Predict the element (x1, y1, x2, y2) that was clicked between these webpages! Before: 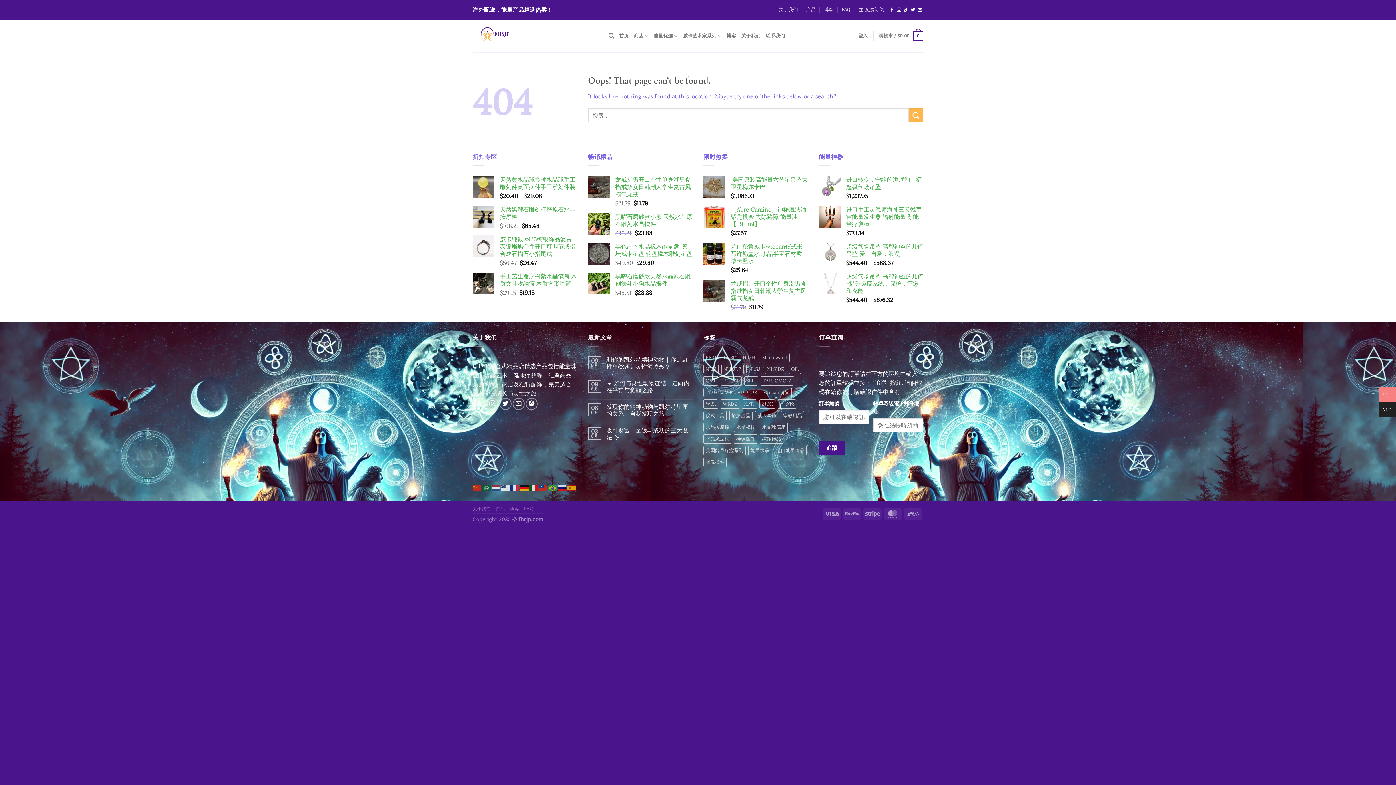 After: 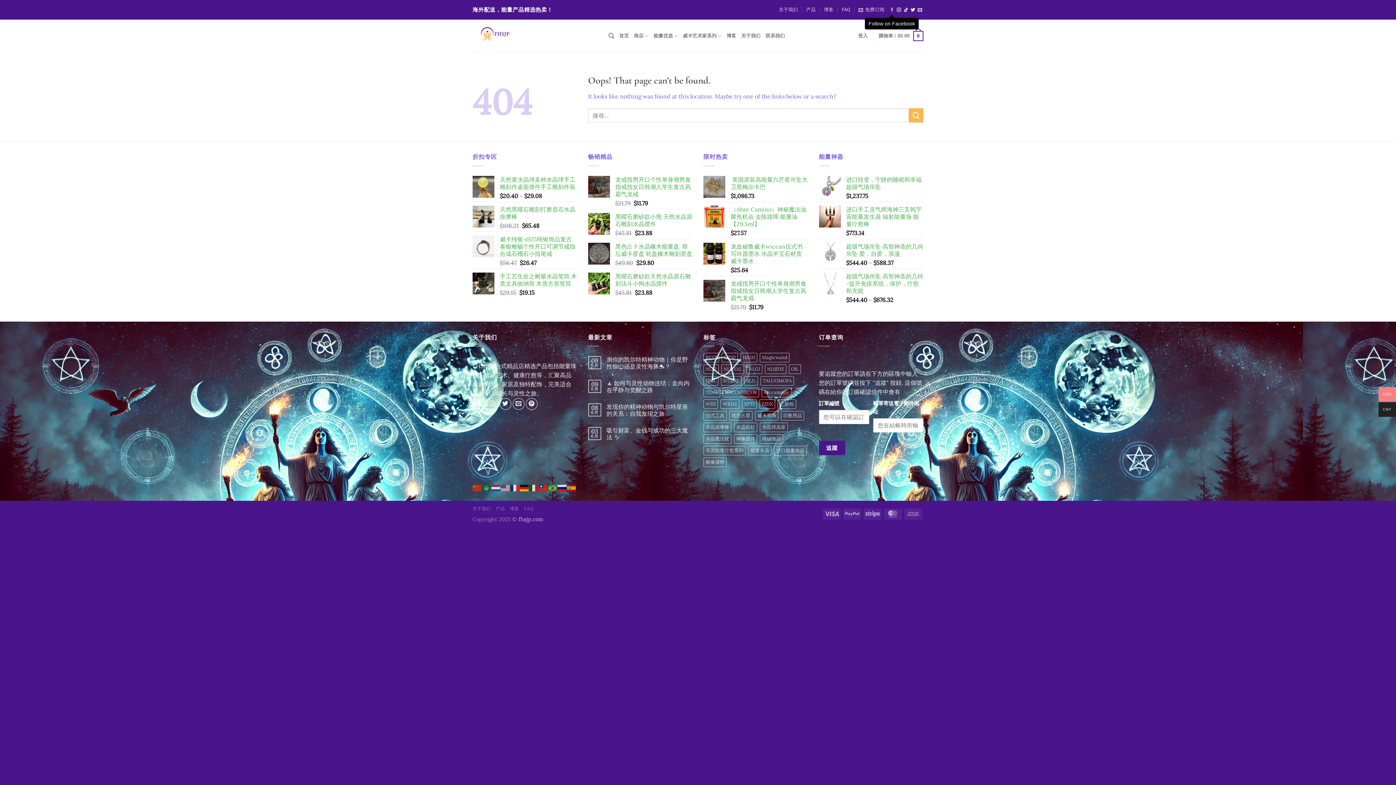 Action: label: Follow on Facebook bbox: (890, 7, 894, 12)